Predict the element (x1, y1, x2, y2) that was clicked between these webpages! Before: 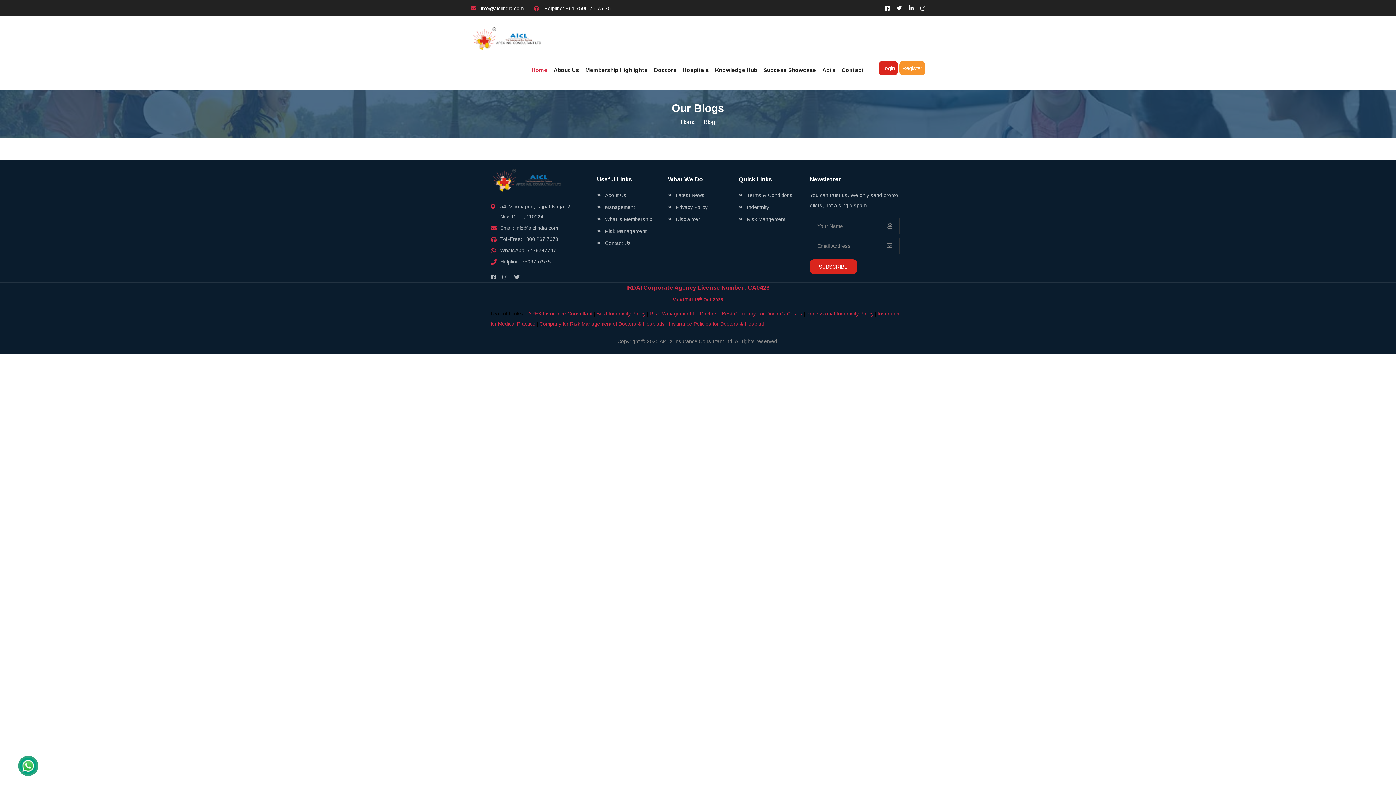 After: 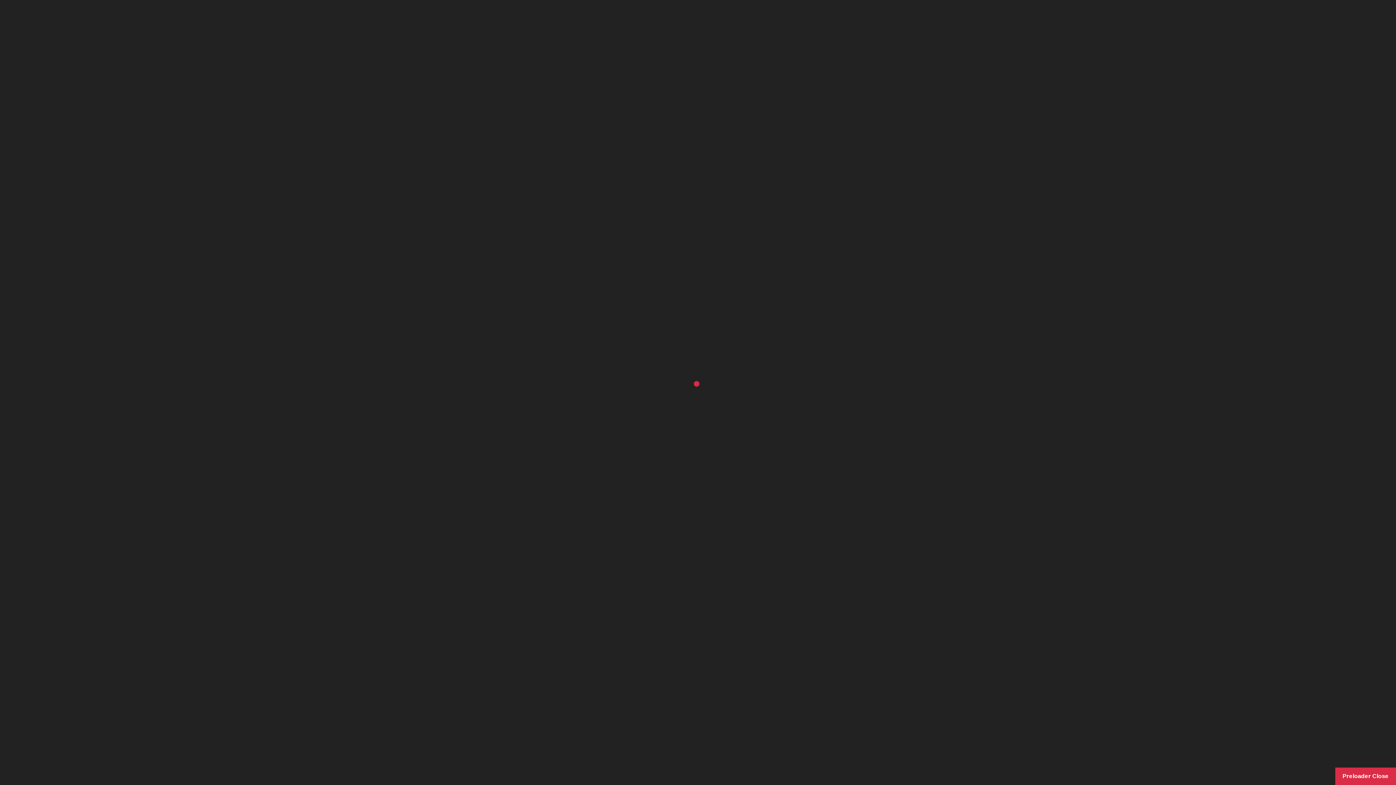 Action: bbox: (605, 238, 631, 248) label: Contact Us